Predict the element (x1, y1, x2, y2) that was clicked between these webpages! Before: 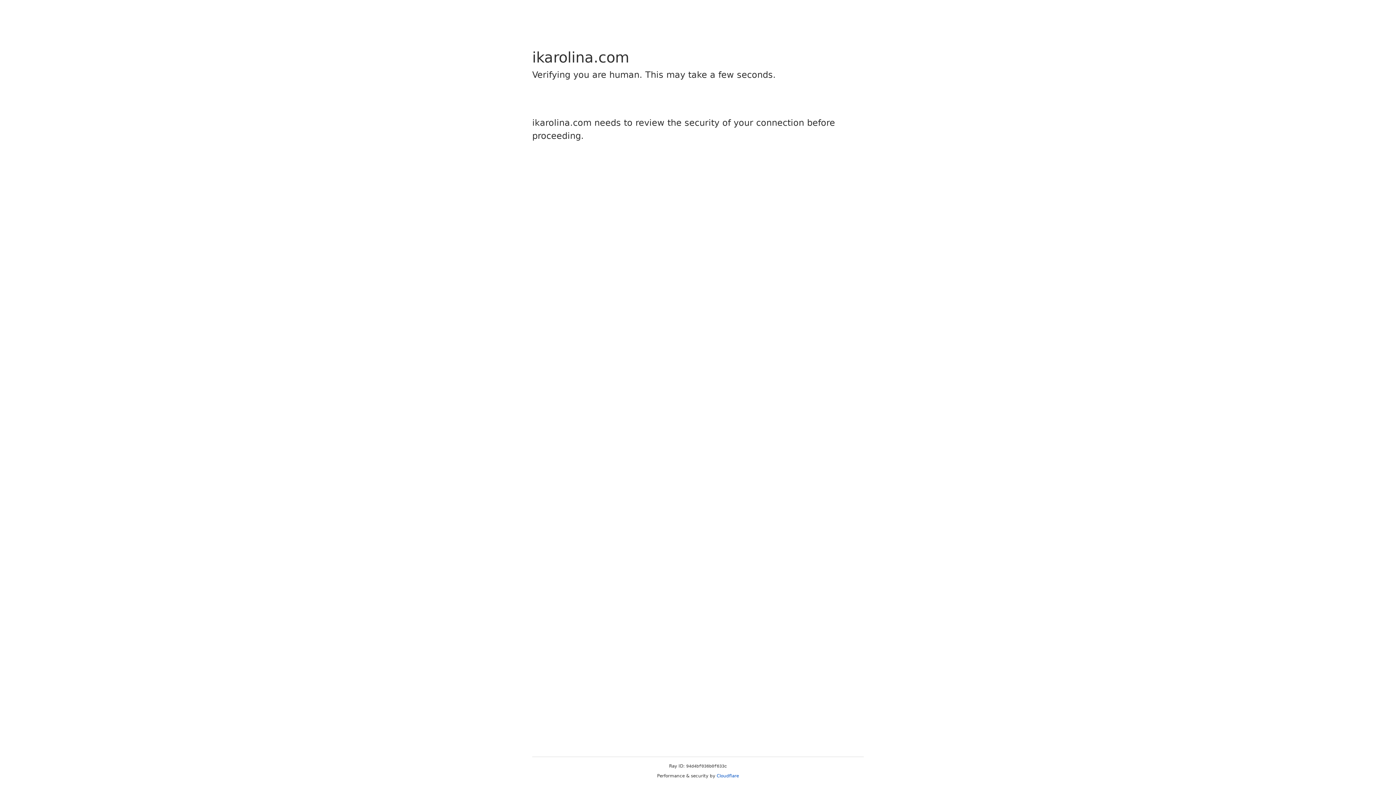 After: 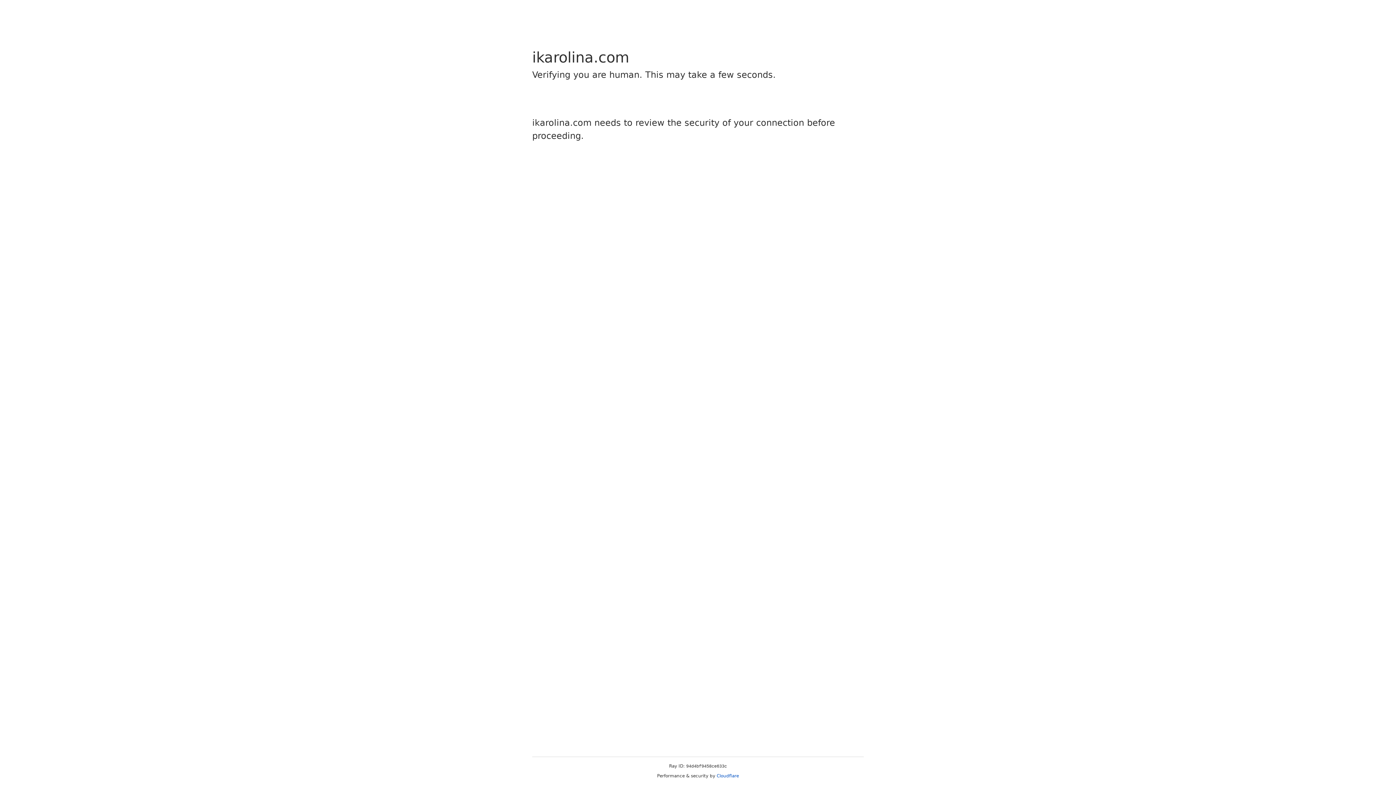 Action: label: Cloudflare bbox: (716, 773, 739, 778)